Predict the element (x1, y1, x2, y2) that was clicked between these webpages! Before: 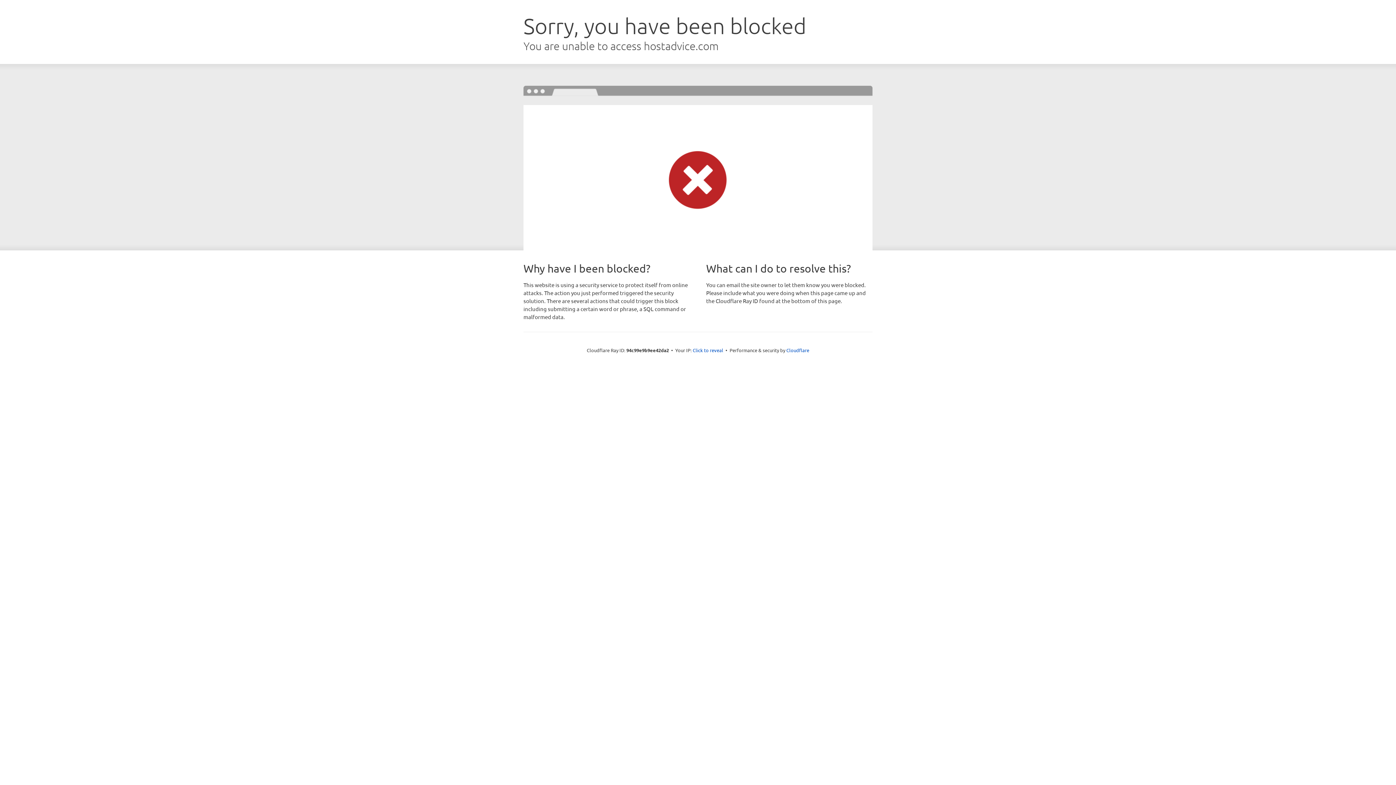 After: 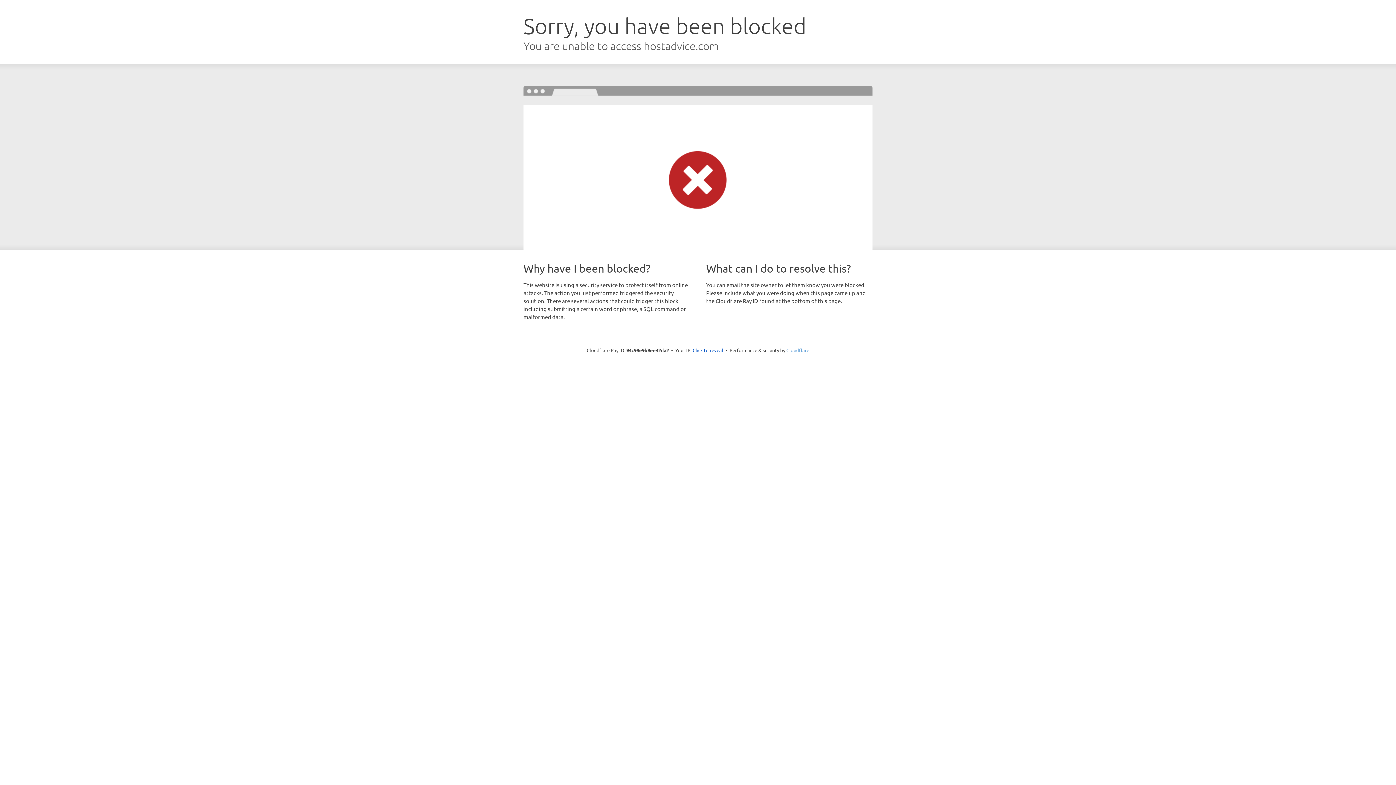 Action: label: Cloudflare bbox: (786, 347, 809, 353)